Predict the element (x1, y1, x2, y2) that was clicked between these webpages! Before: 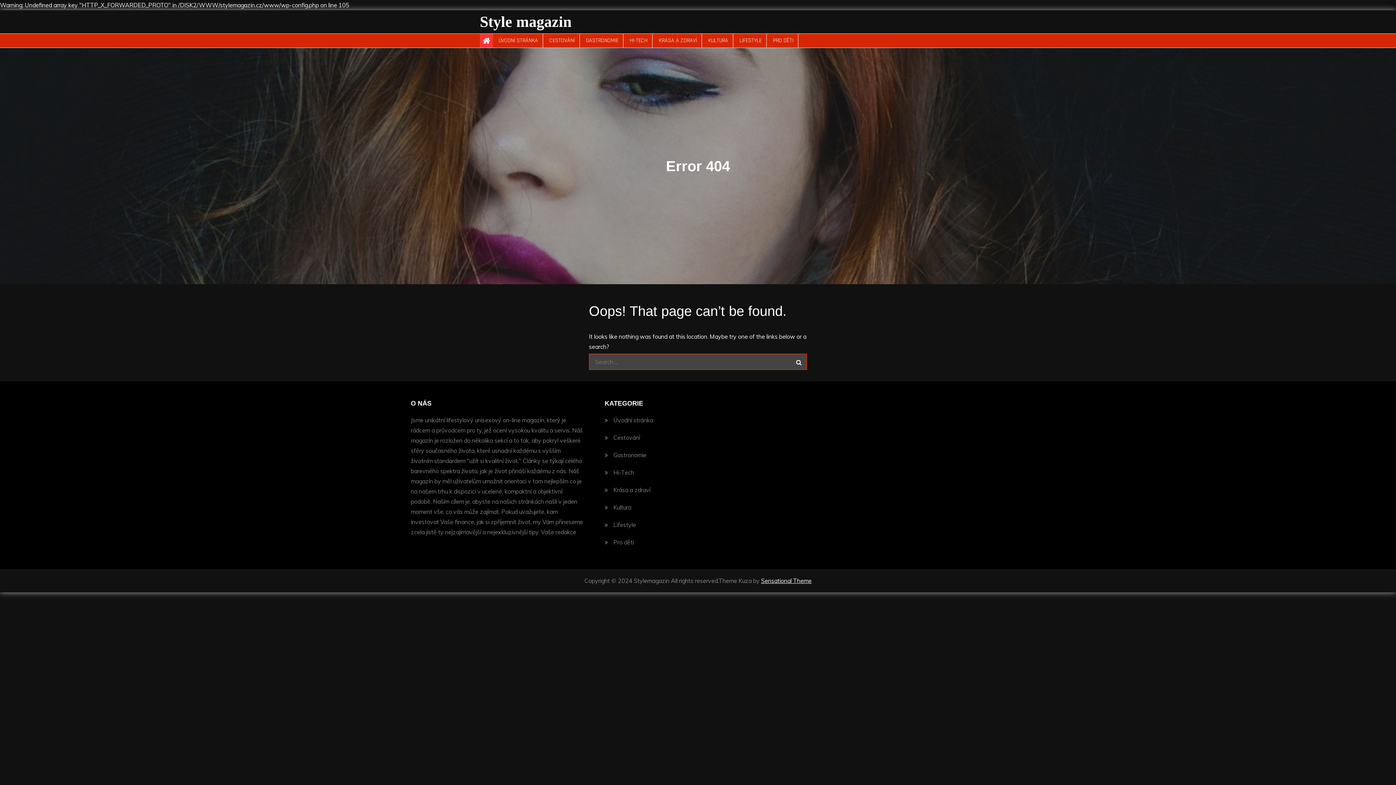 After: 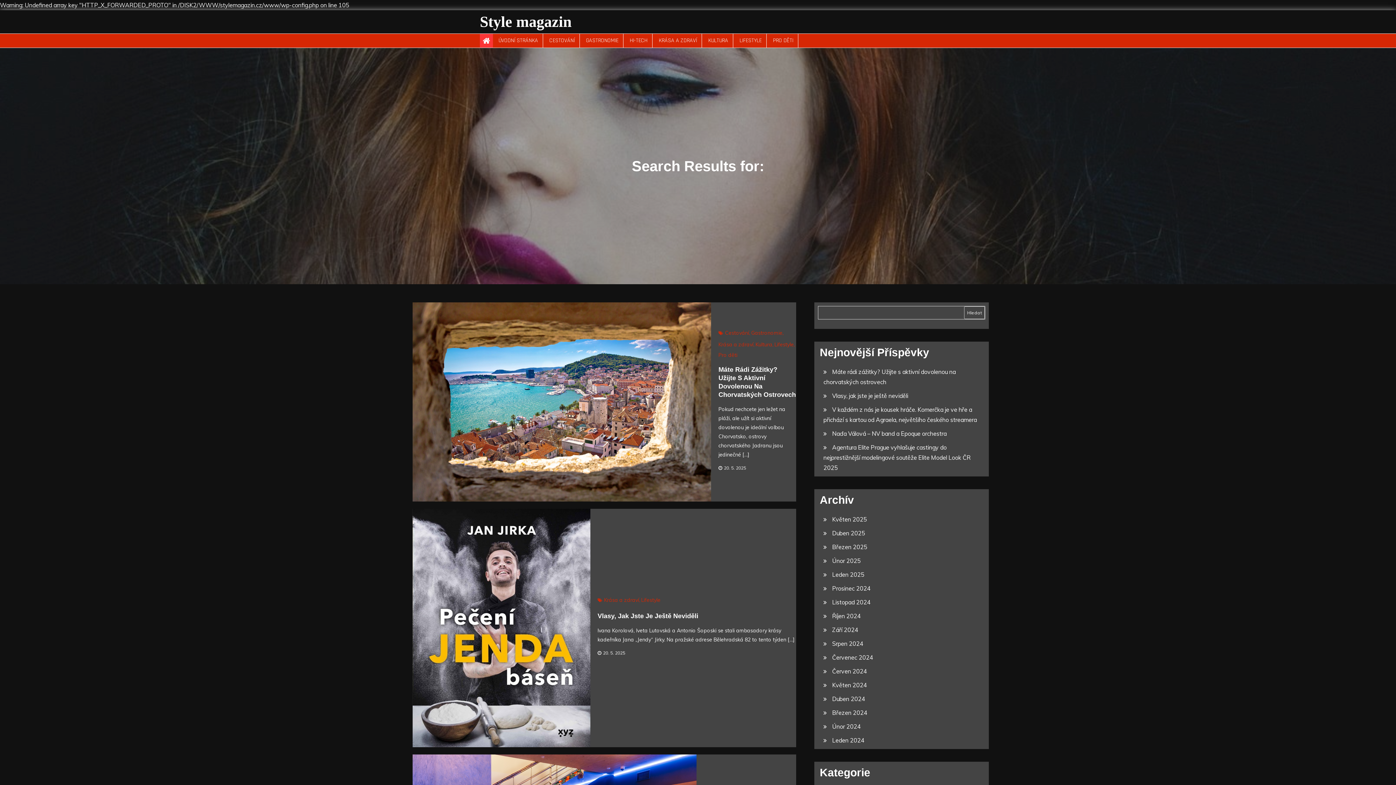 Action: bbox: (790, 353, 807, 370)